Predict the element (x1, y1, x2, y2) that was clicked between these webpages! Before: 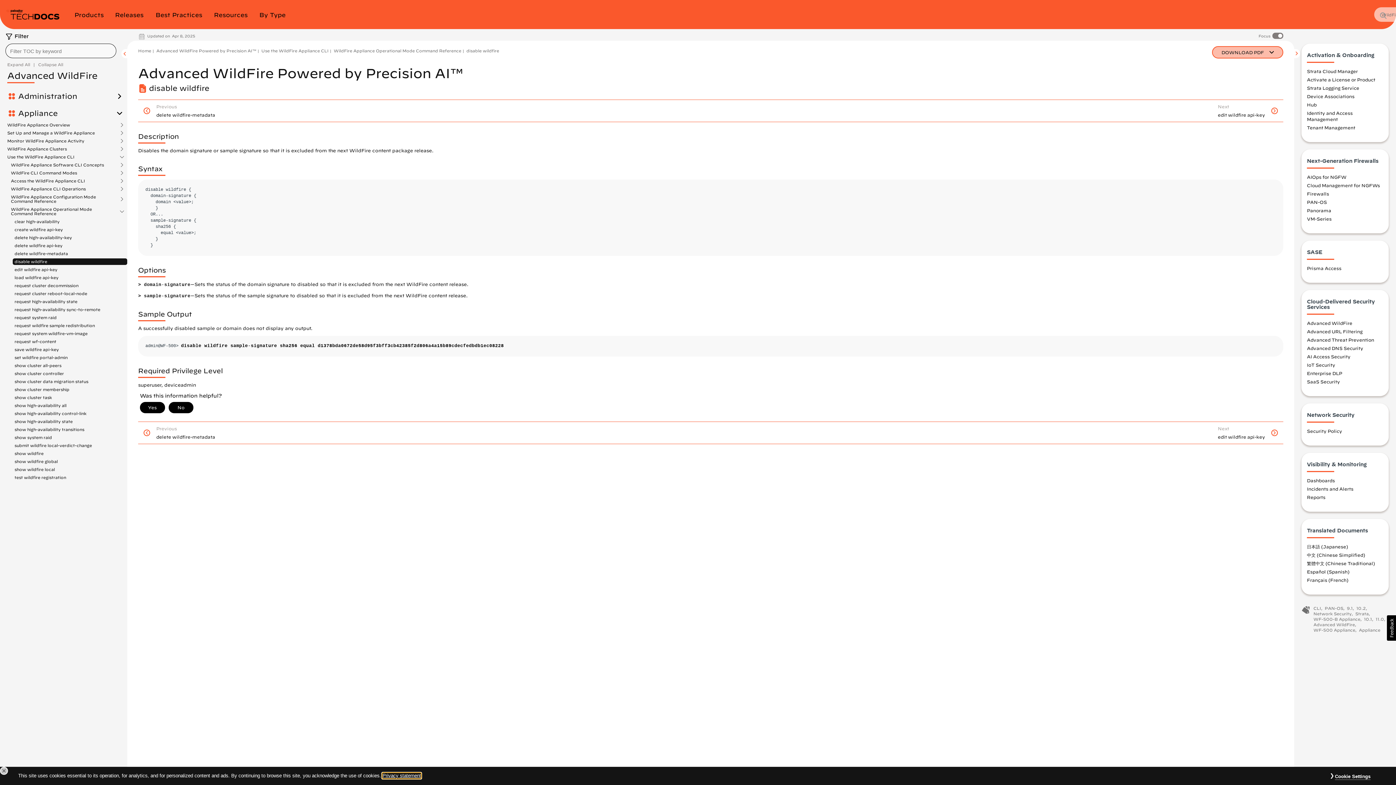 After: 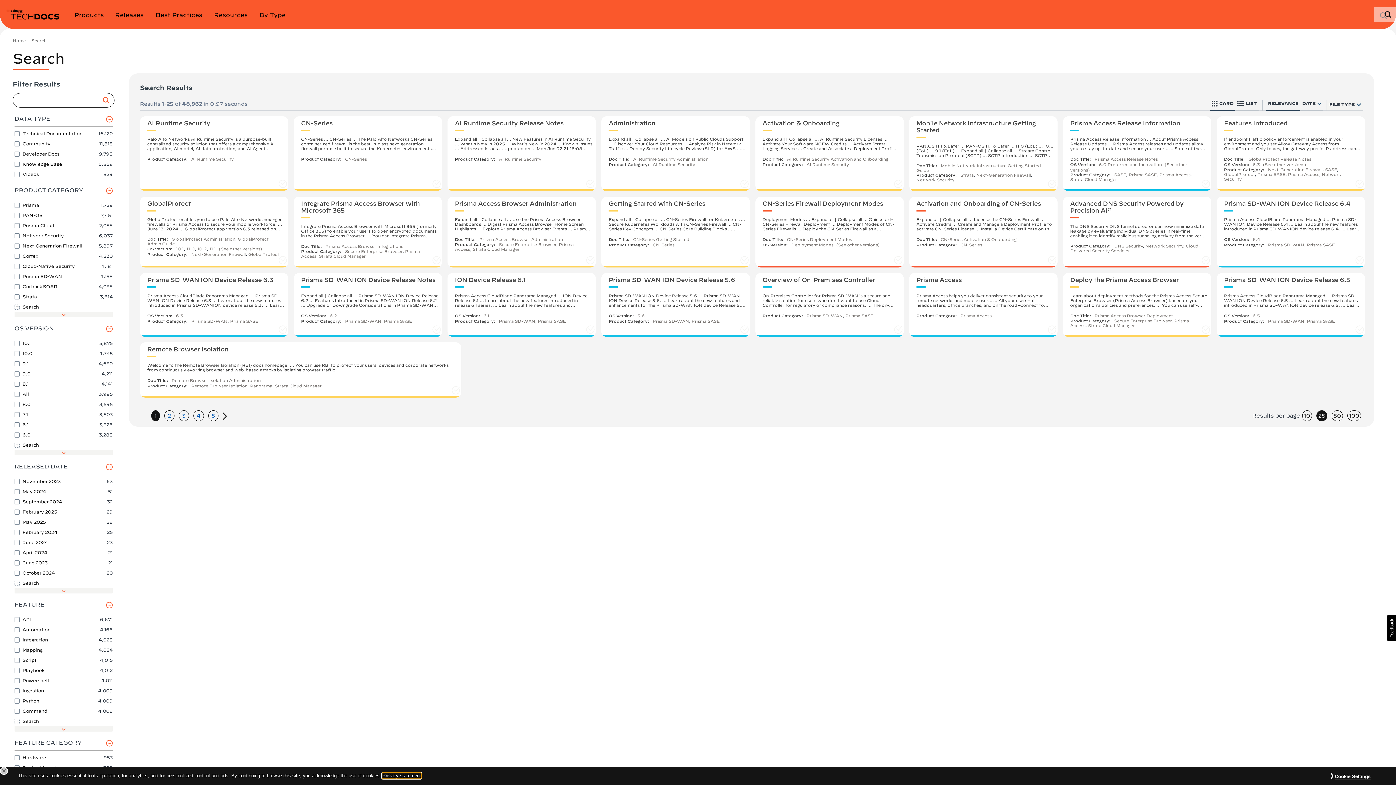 Action: bbox: (1359, 627, 1380, 633) label: Appliance